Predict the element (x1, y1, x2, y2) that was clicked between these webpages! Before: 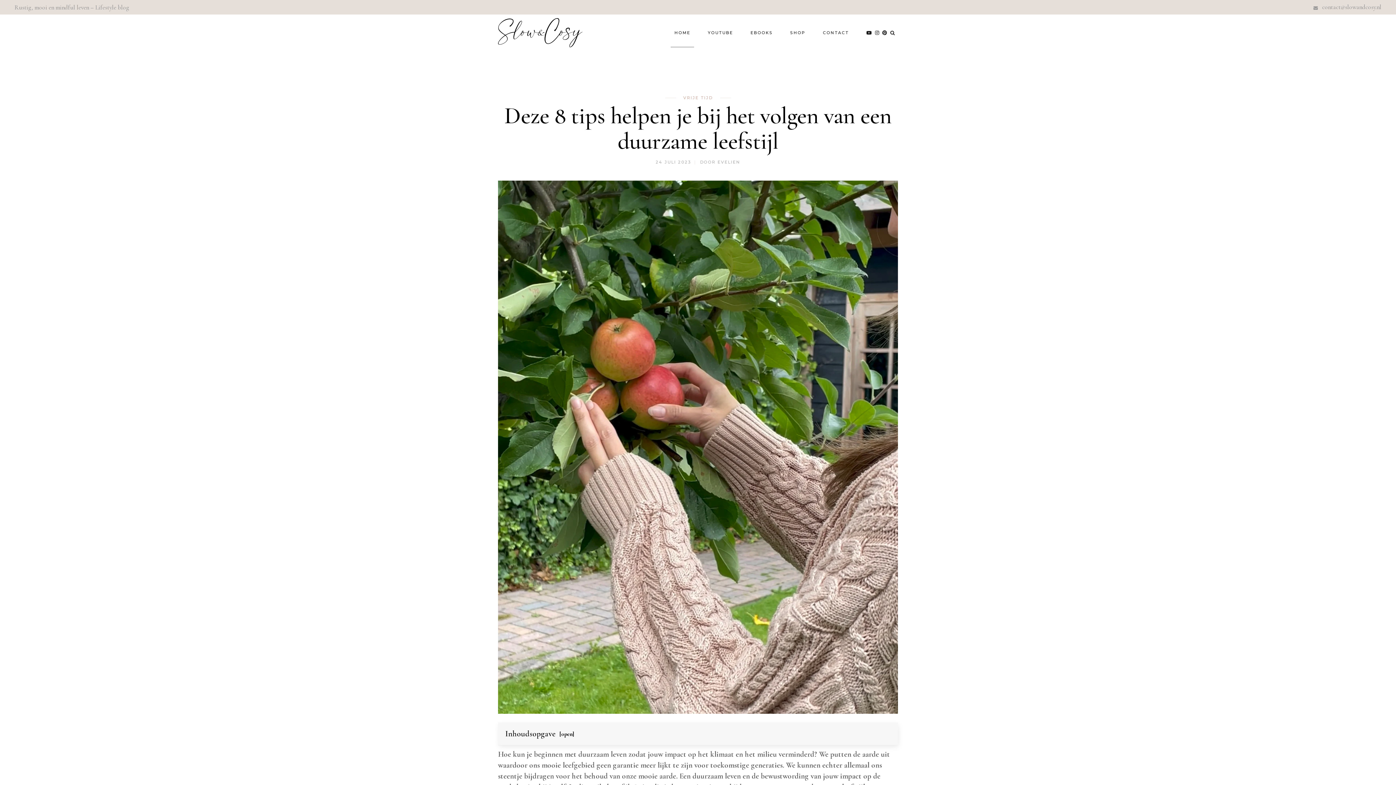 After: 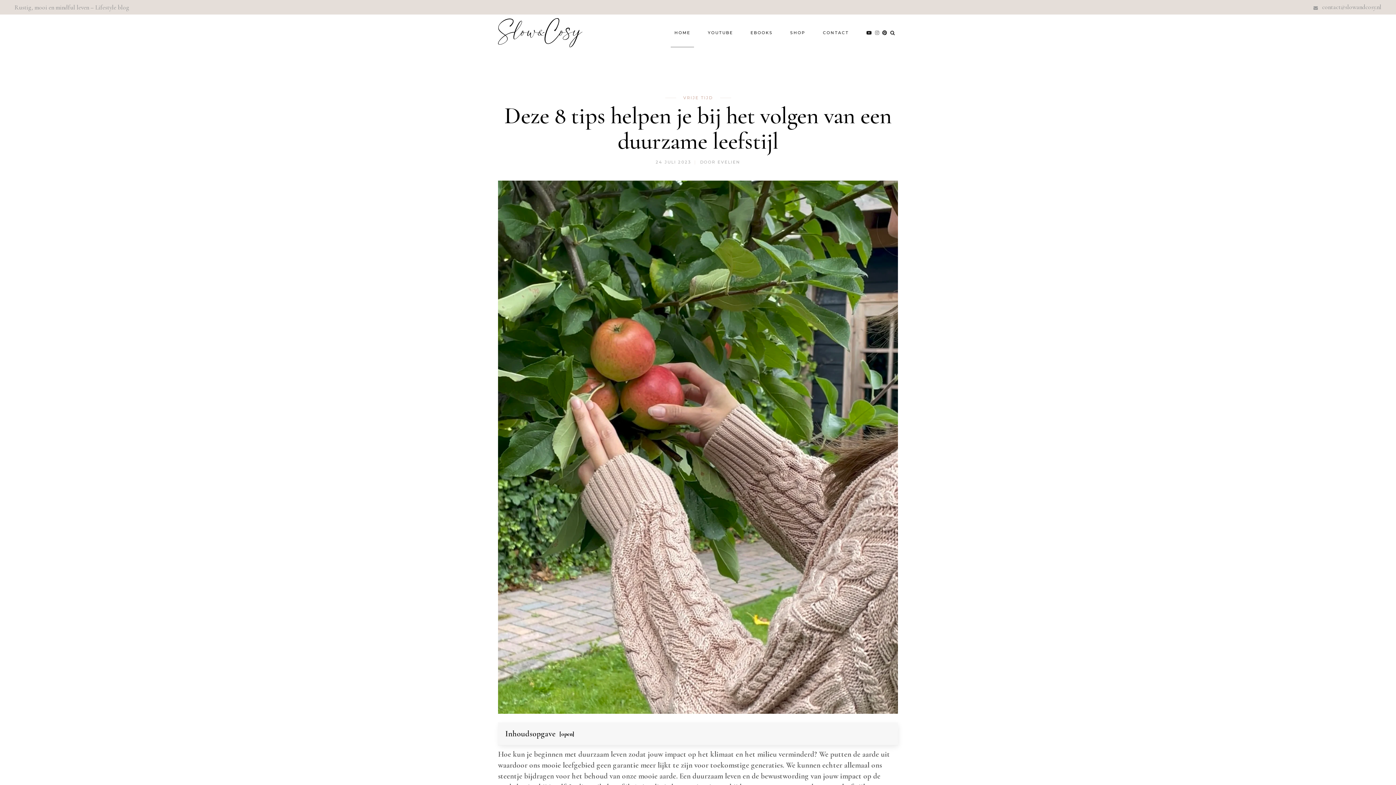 Action: bbox: (875, 30, 879, 35)